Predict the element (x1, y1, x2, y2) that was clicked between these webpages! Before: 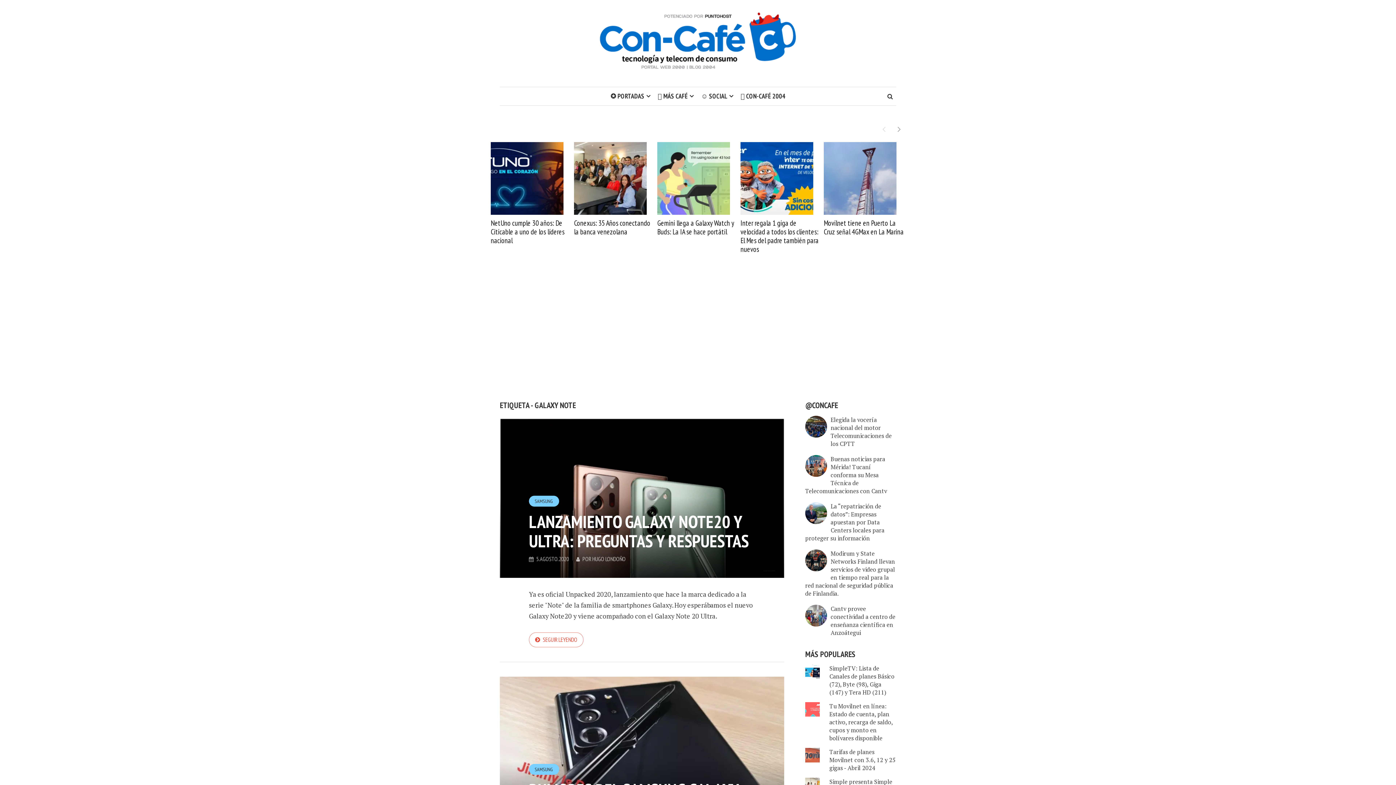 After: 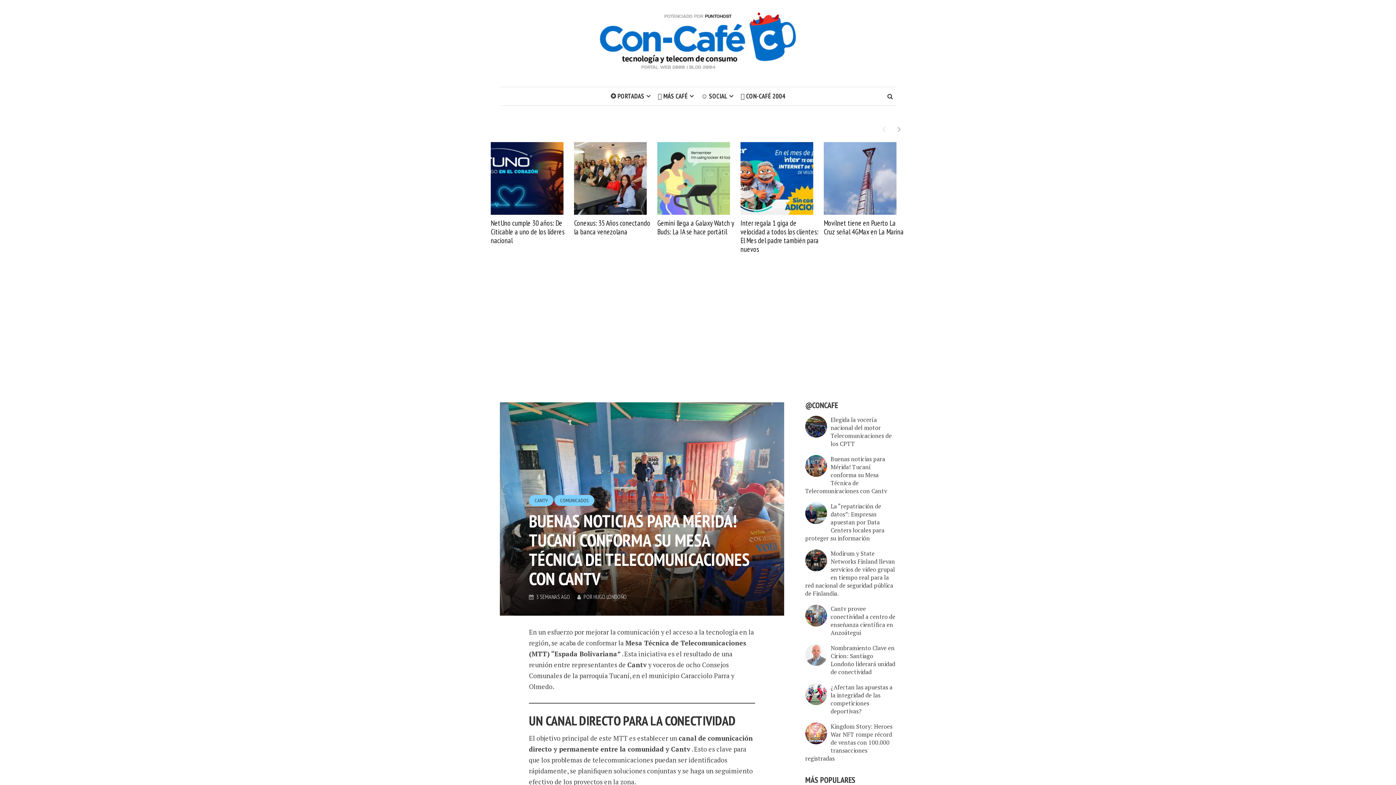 Action: bbox: (805, 455, 887, 495) label: Buenas noticias para Mérida! Tucaní conforma su Mesa Técnica de Telecomunicaciones con Cantv